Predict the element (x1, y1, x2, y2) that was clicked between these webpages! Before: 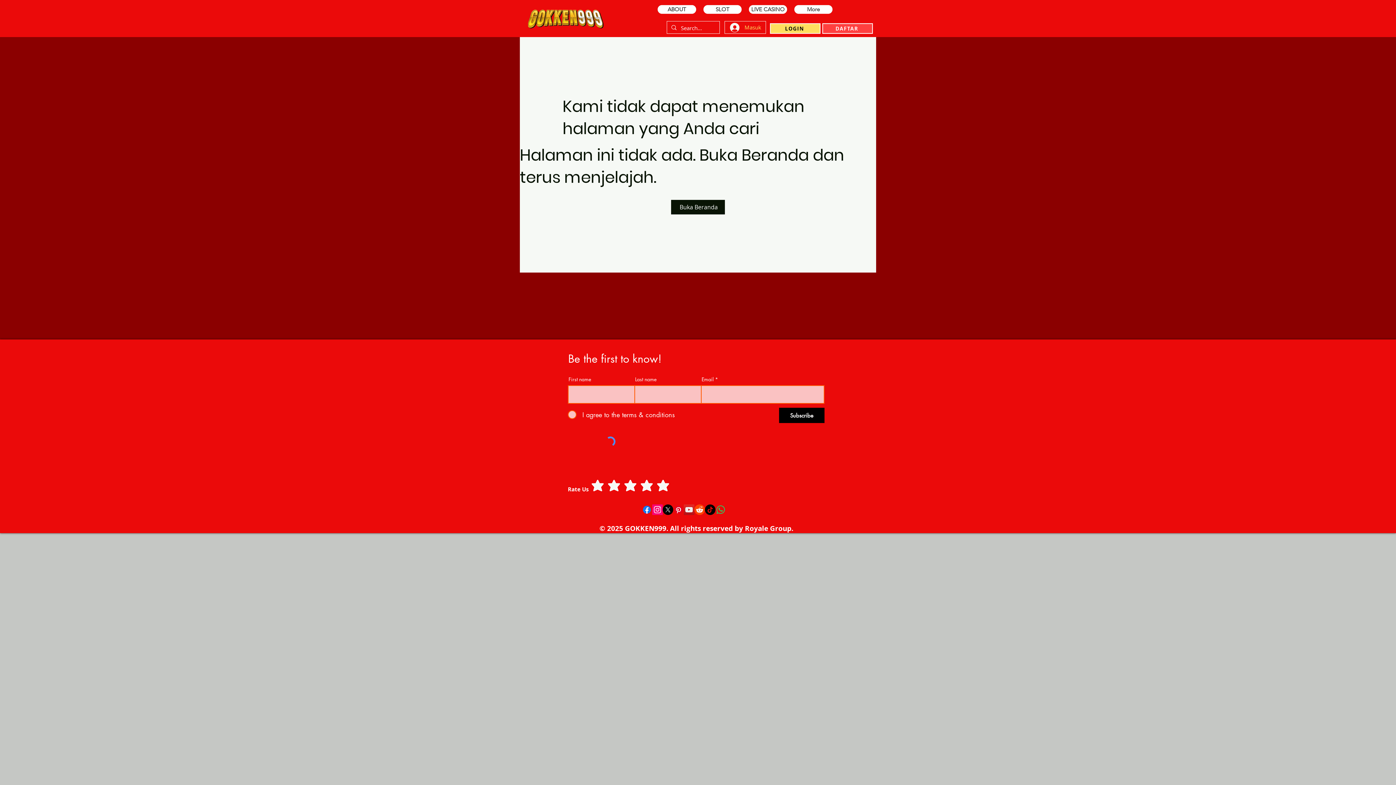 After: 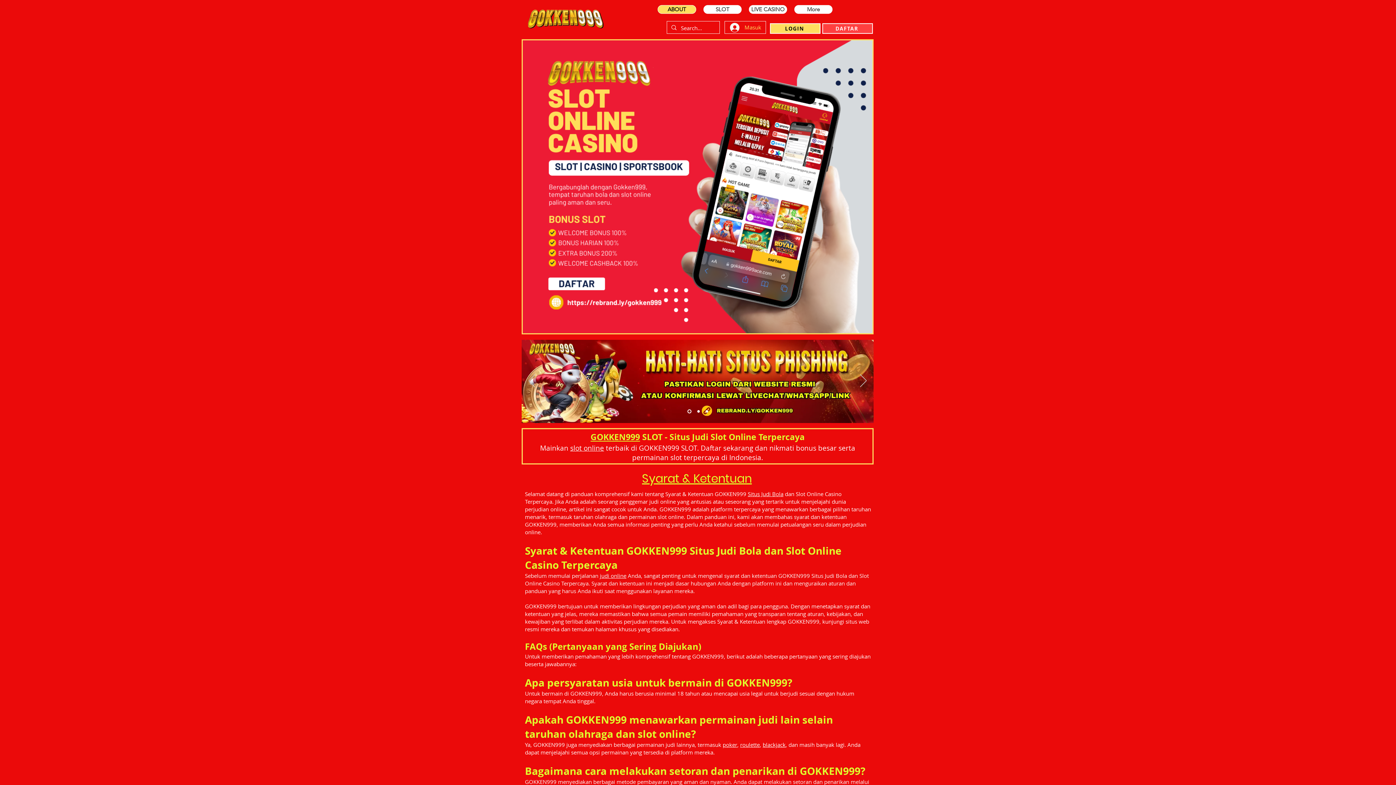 Action: bbox: (657, 5, 696, 13) label: ABOUT